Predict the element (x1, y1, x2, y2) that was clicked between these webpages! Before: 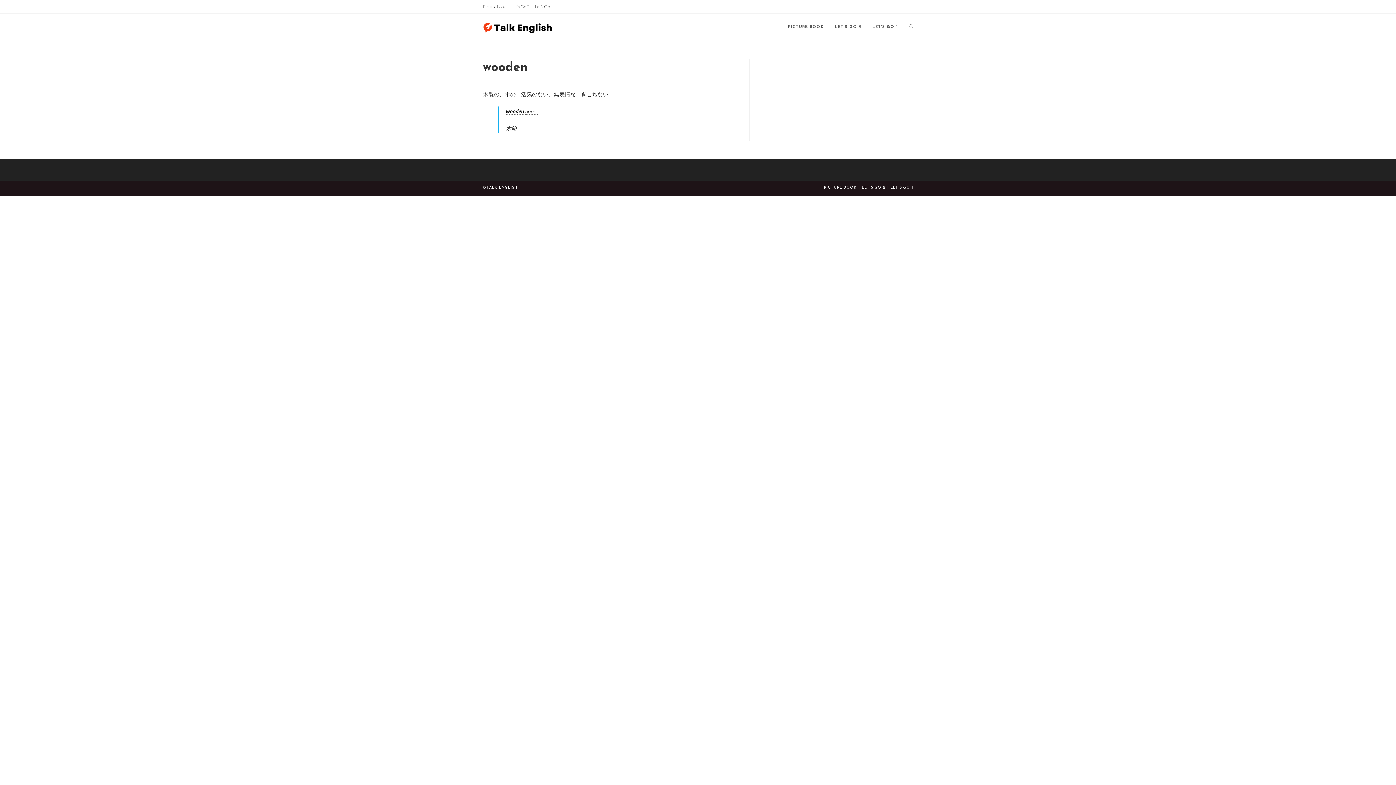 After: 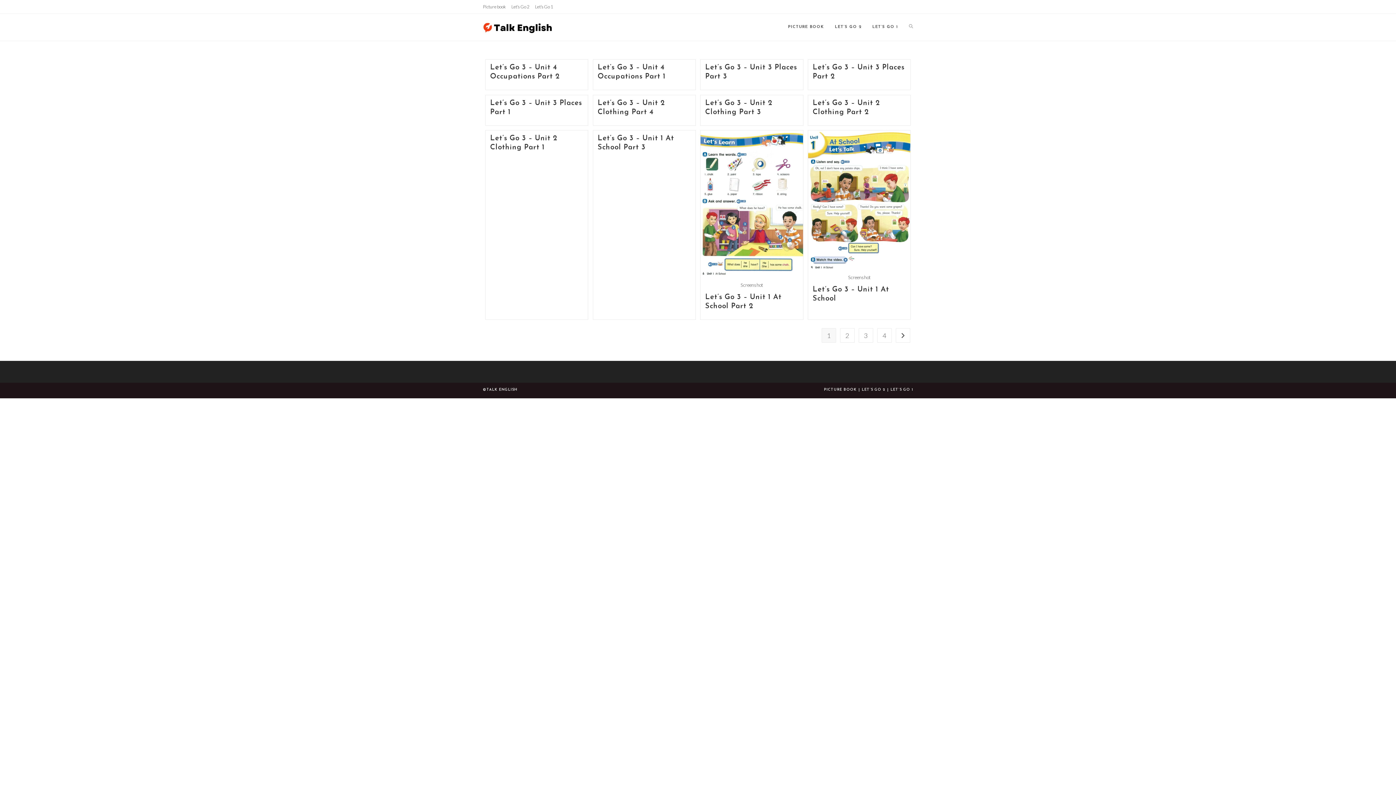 Action: label: LET’S GO 2 bbox: (862, 185, 885, 189)